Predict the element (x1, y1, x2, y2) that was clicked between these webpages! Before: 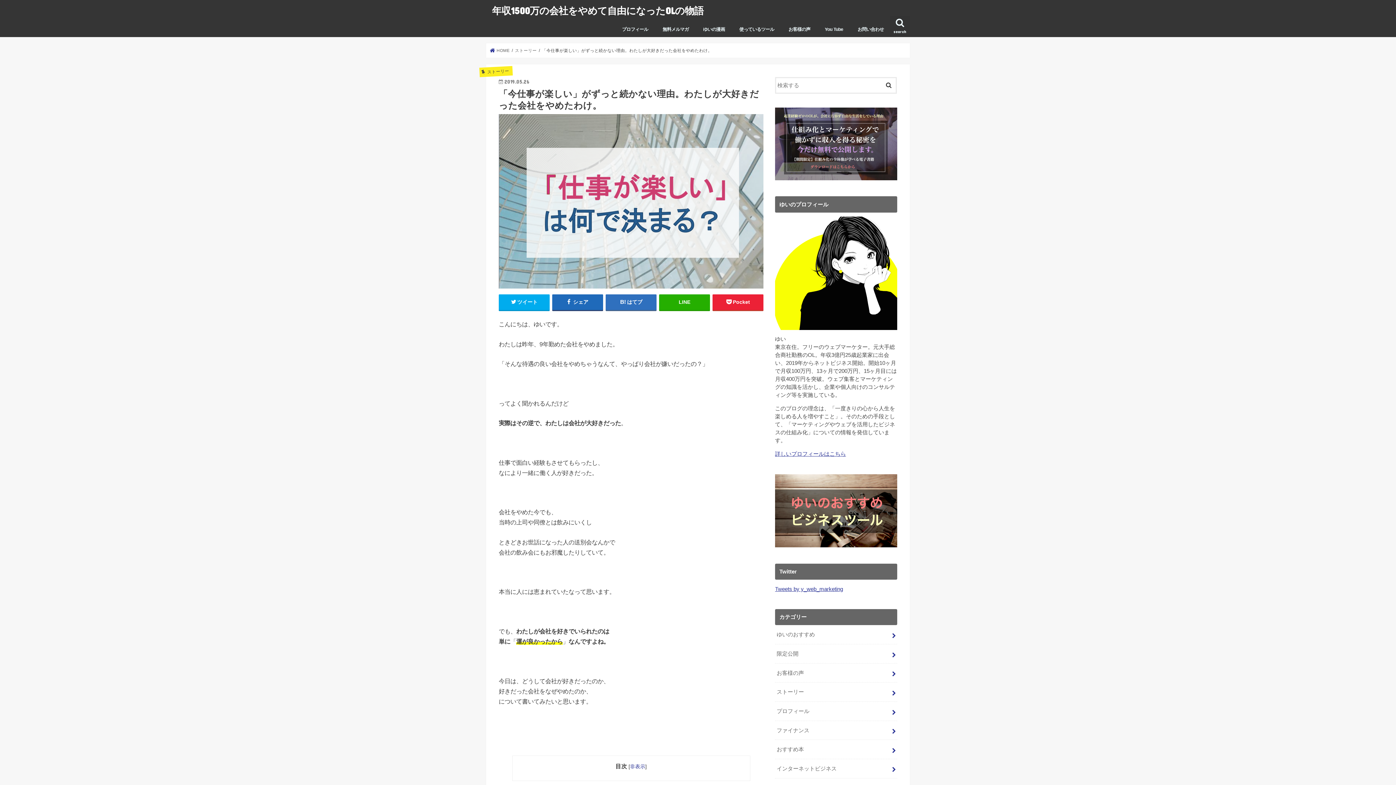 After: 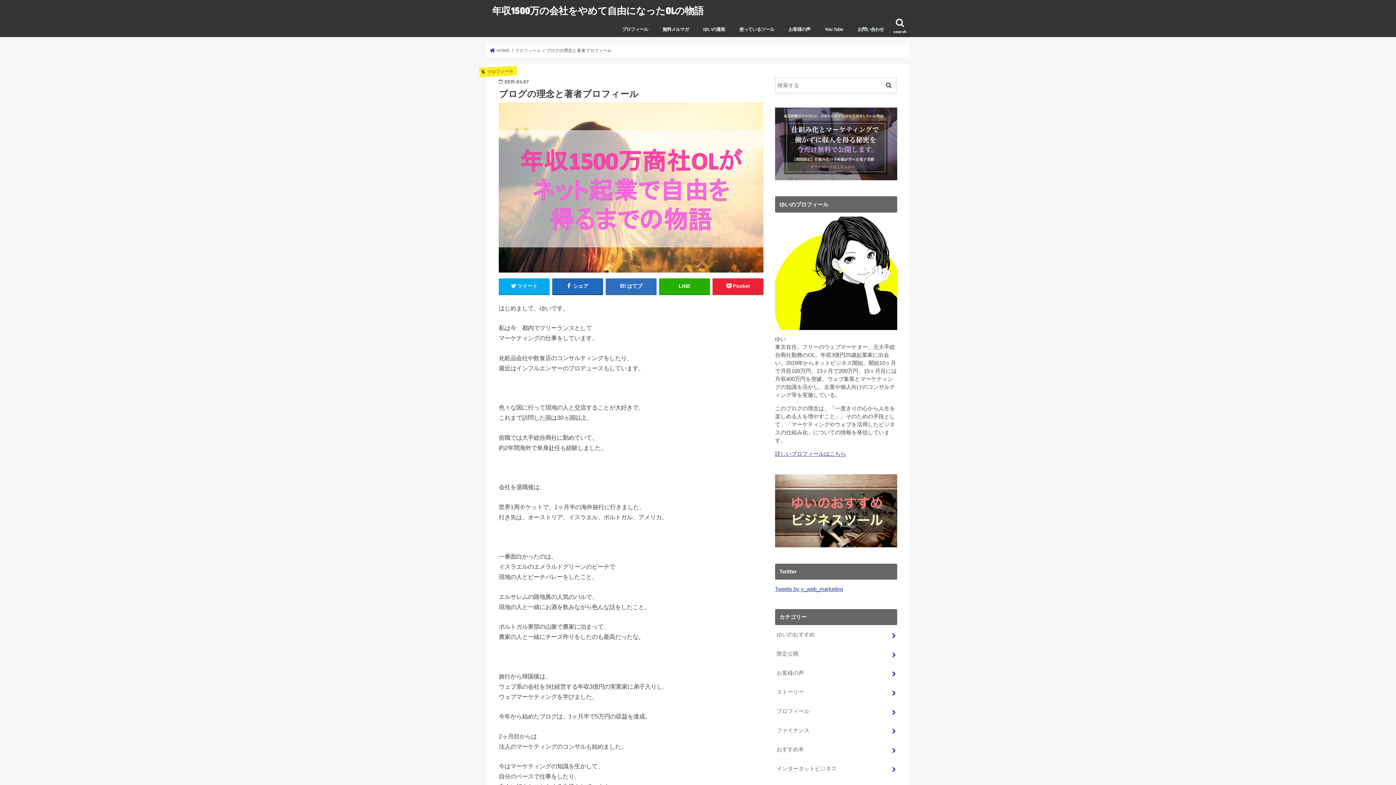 Action: label: プロフィール bbox: (615, 21, 655, 37)